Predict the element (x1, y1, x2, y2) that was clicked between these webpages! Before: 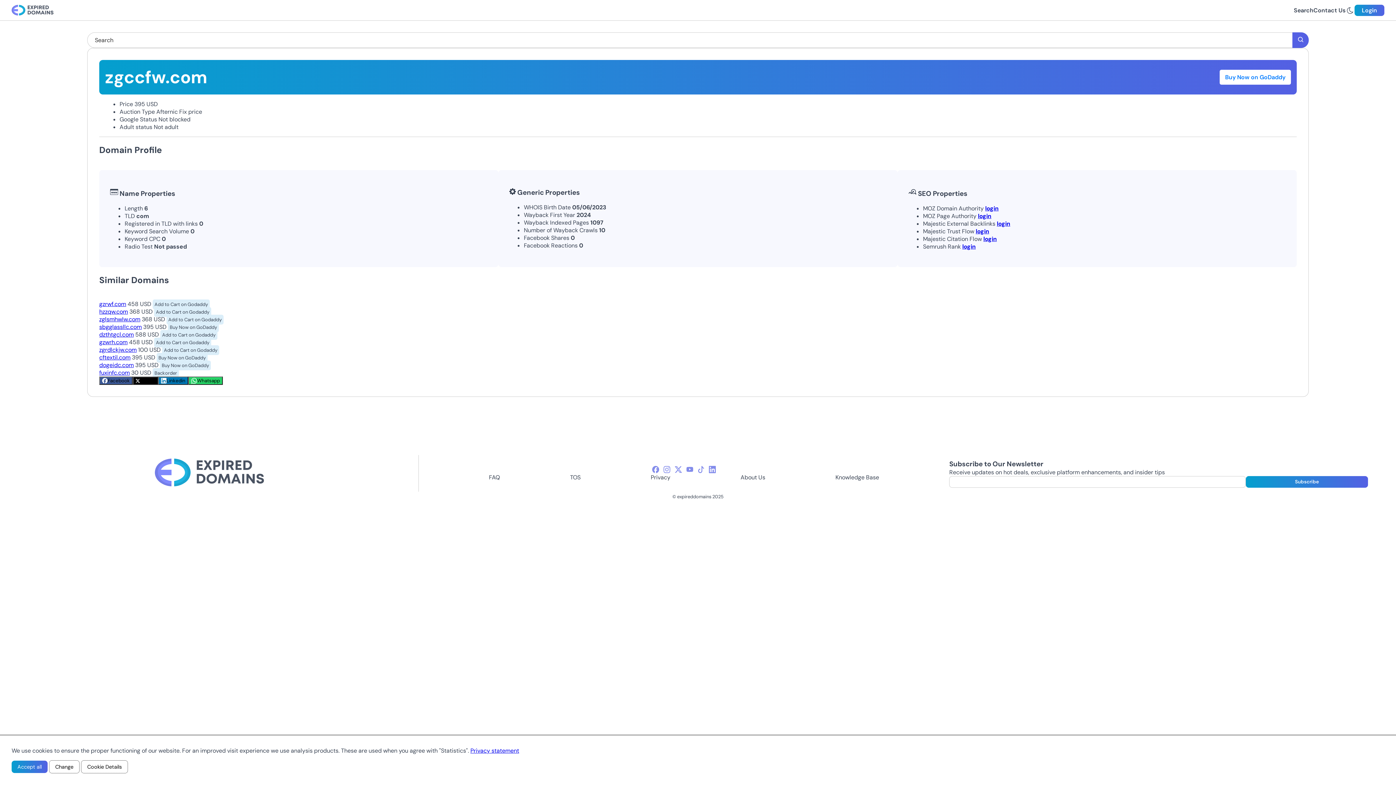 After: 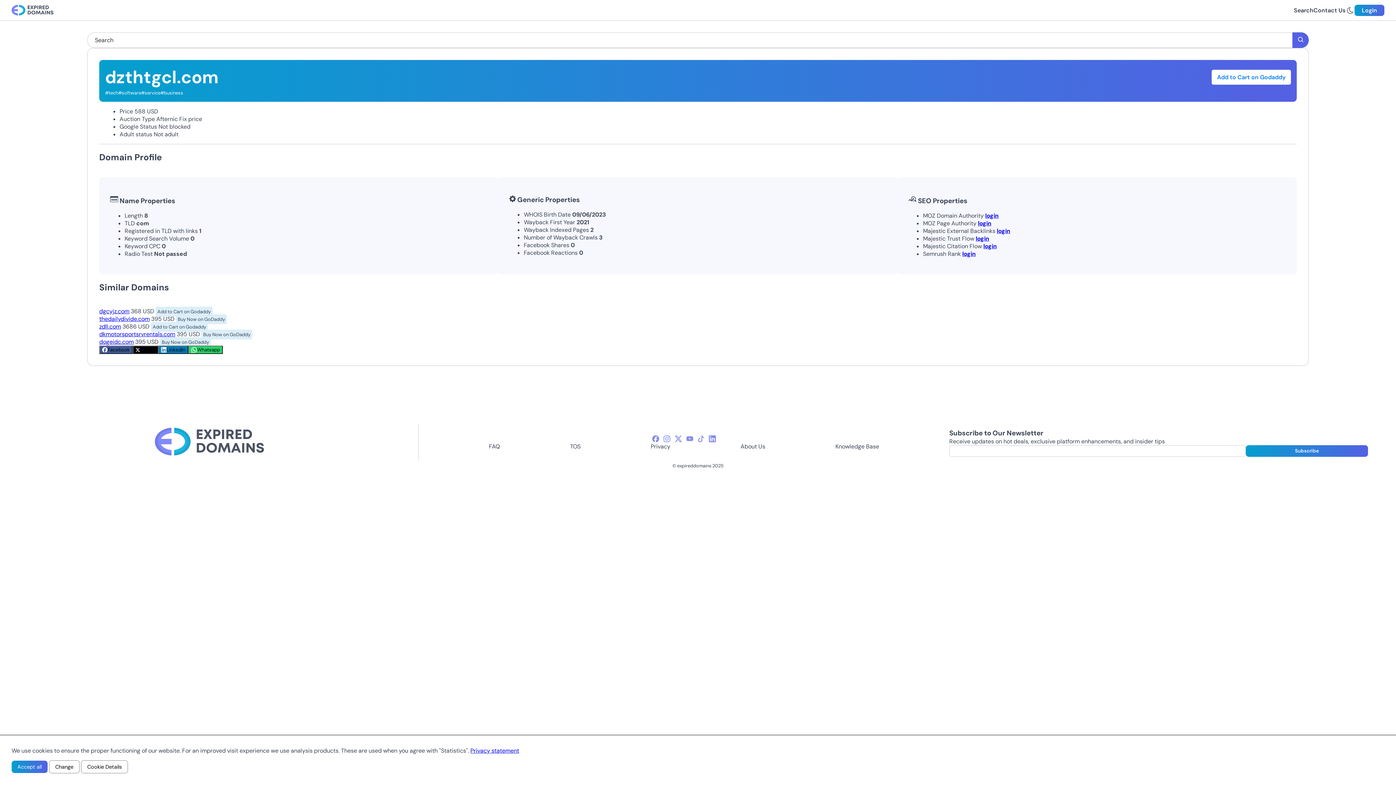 Action: label: dzthtgcl.com bbox: (99, 330, 133, 338)